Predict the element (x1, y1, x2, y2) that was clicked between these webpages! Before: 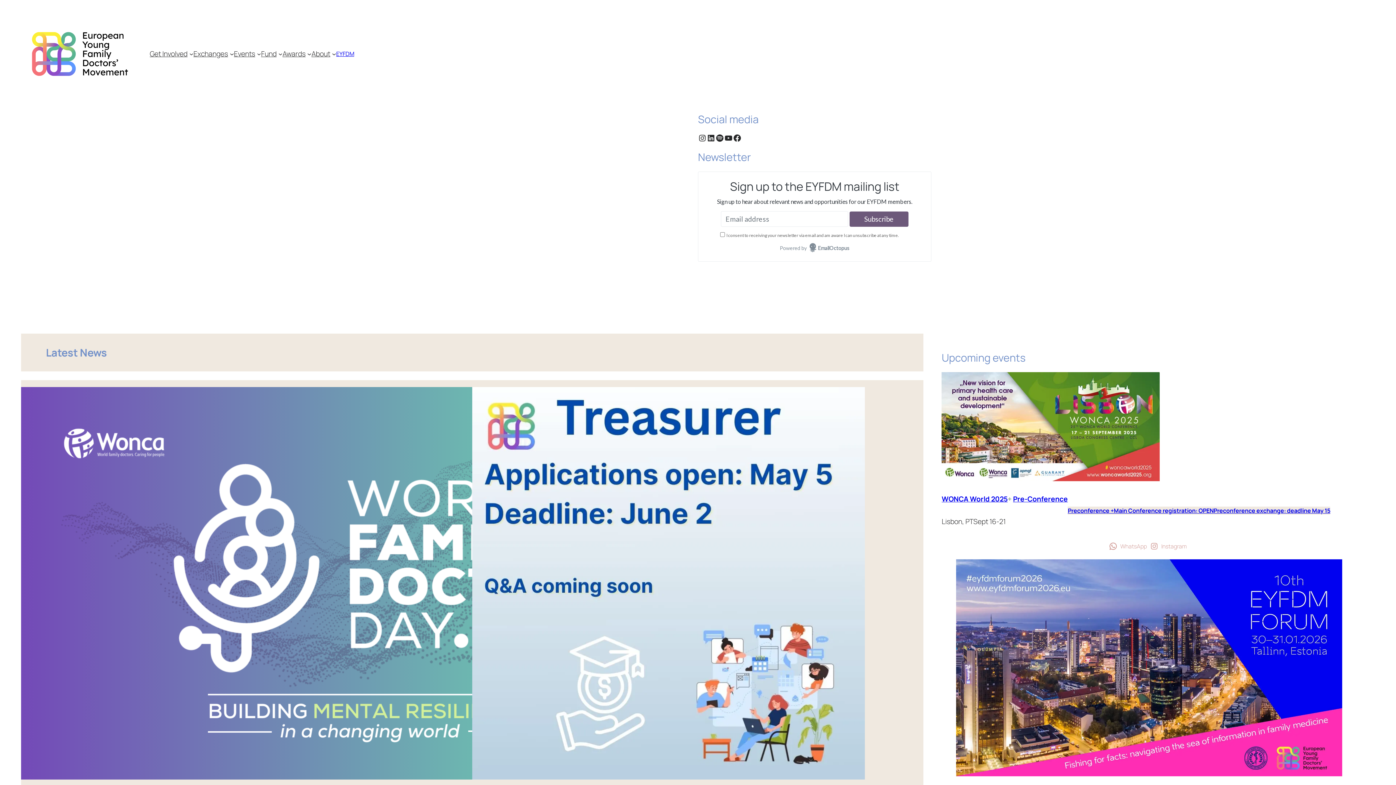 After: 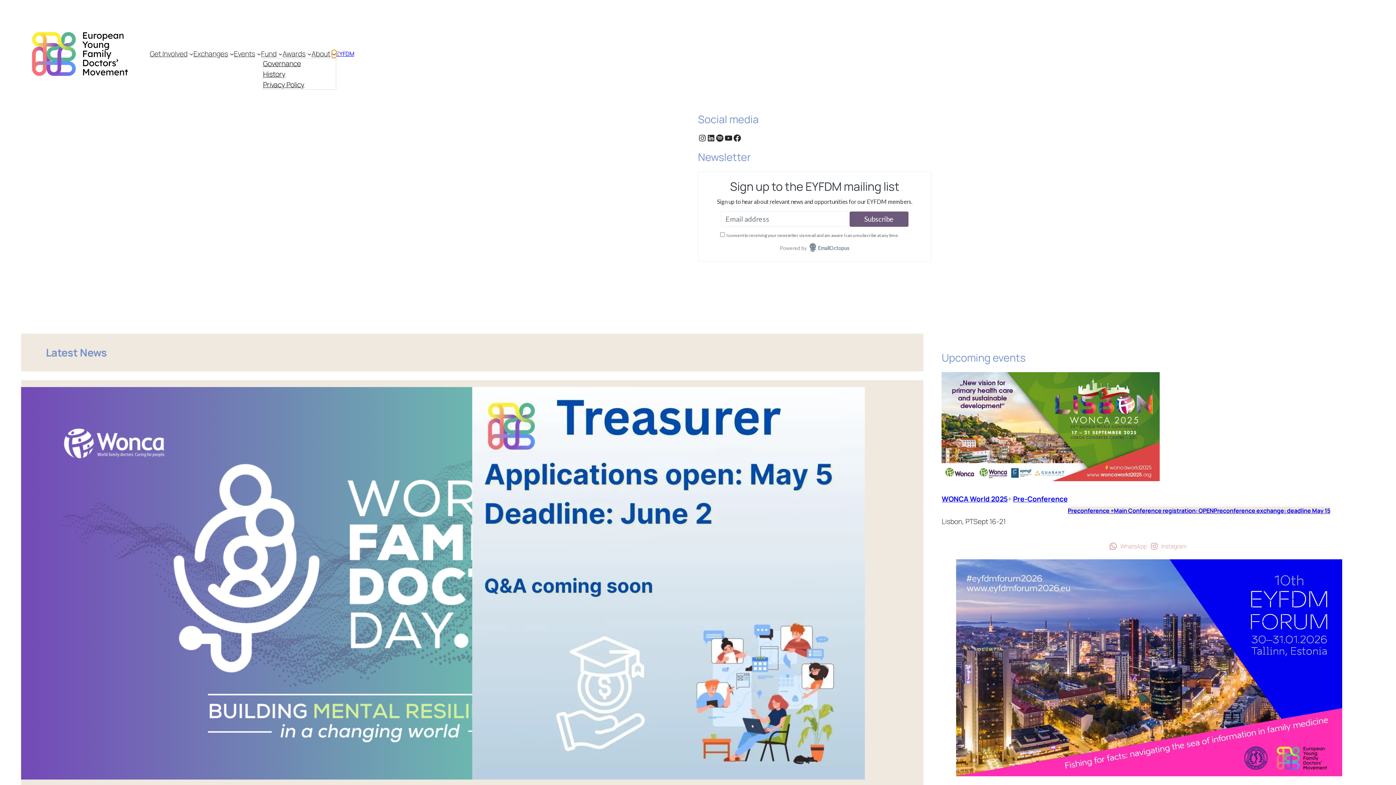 Action: label: About submenu bbox: (332, 51, 336, 56)